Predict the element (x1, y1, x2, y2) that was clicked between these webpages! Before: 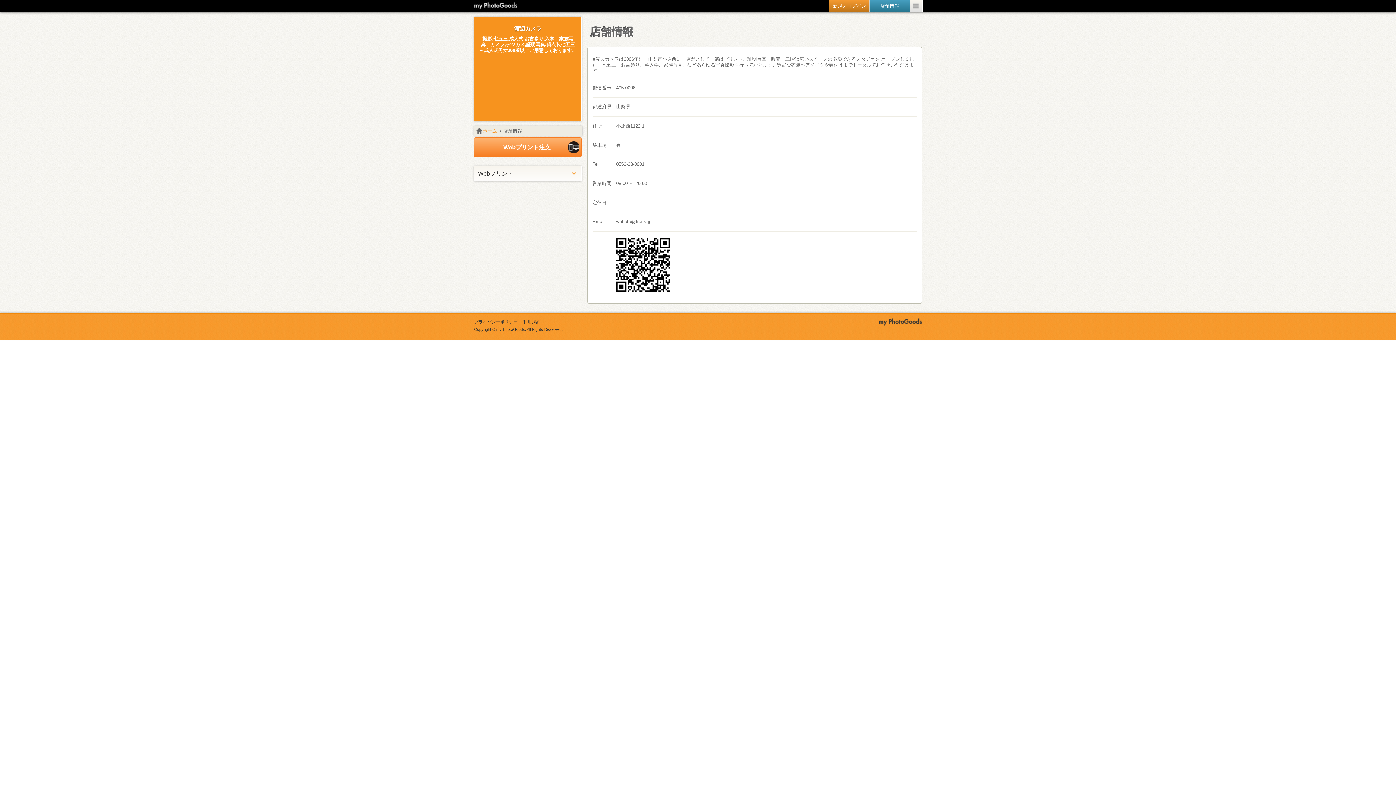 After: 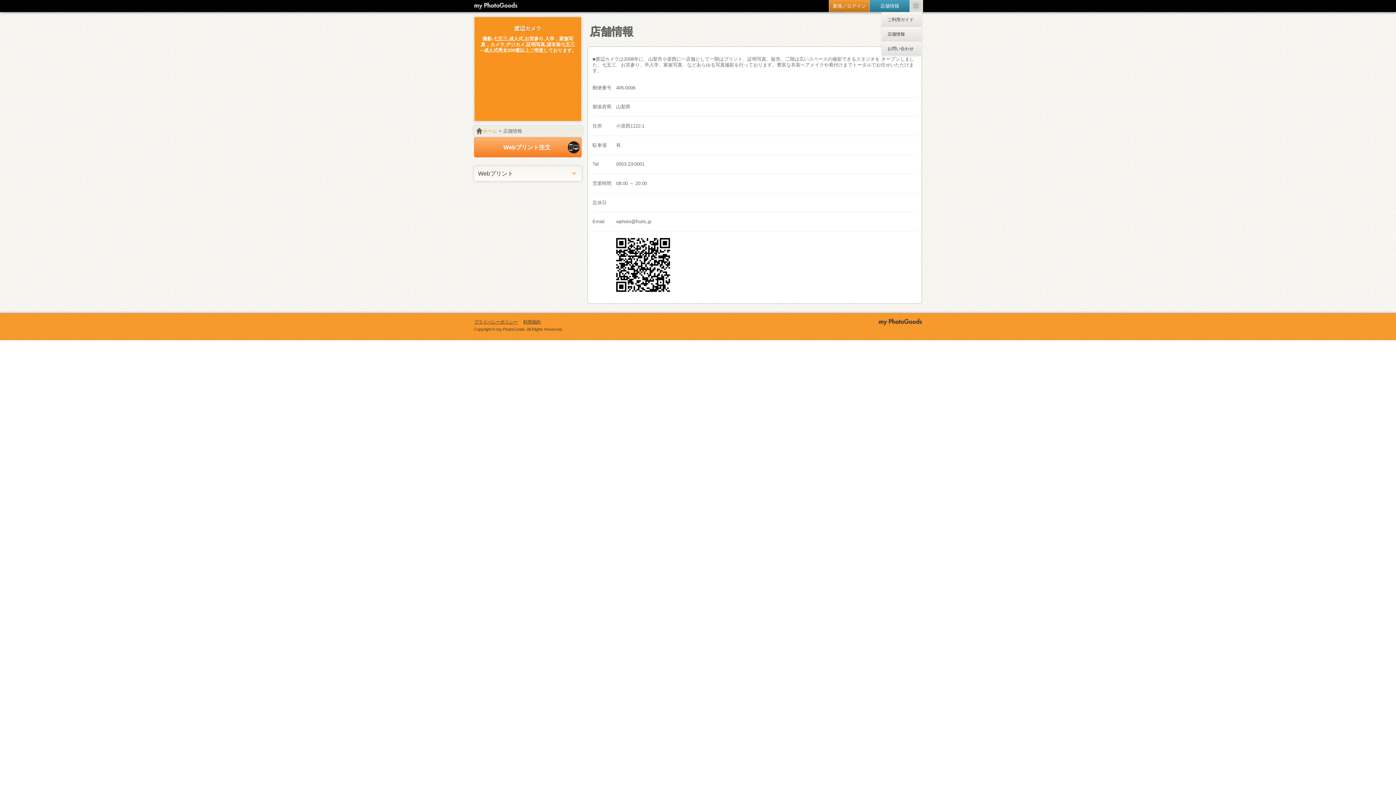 Action: bbox: (910, 0, 922, 12)